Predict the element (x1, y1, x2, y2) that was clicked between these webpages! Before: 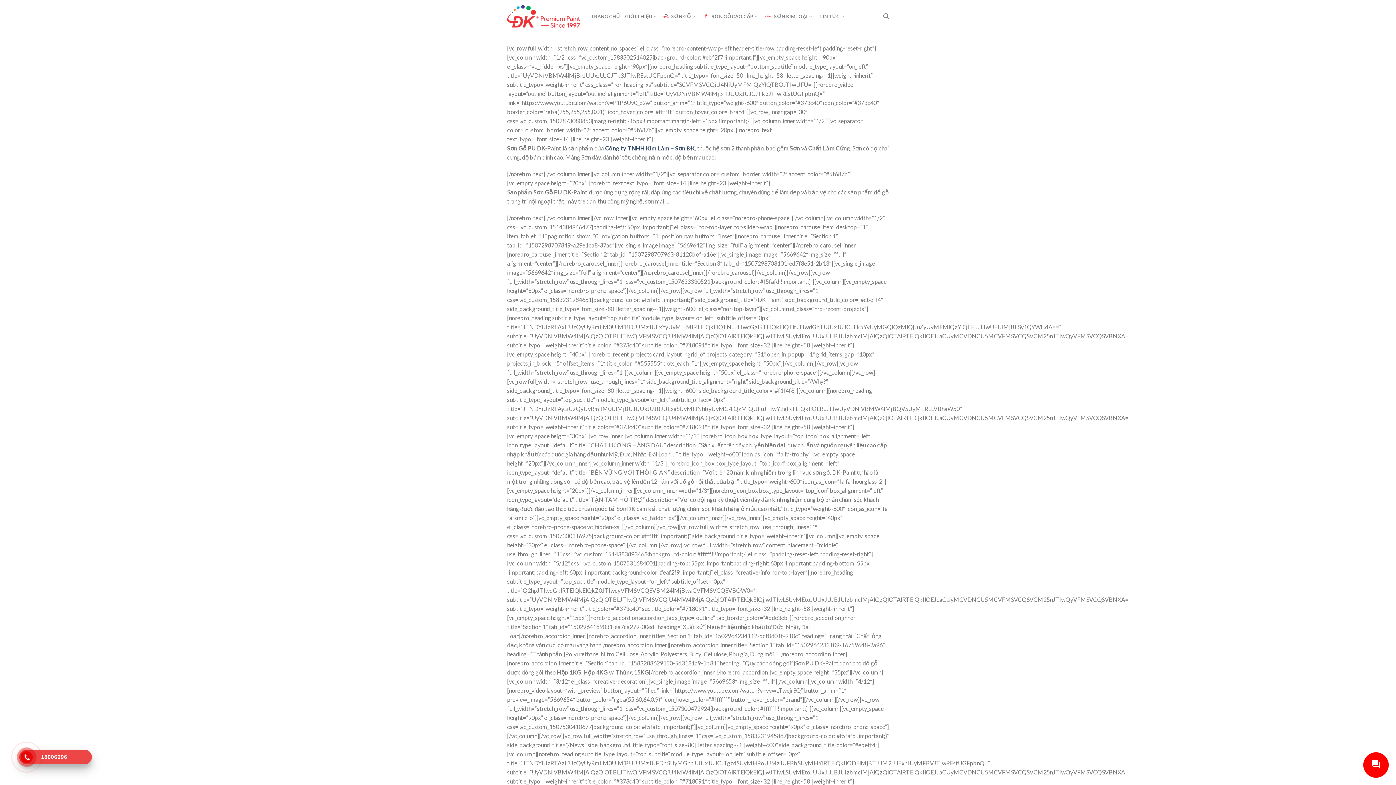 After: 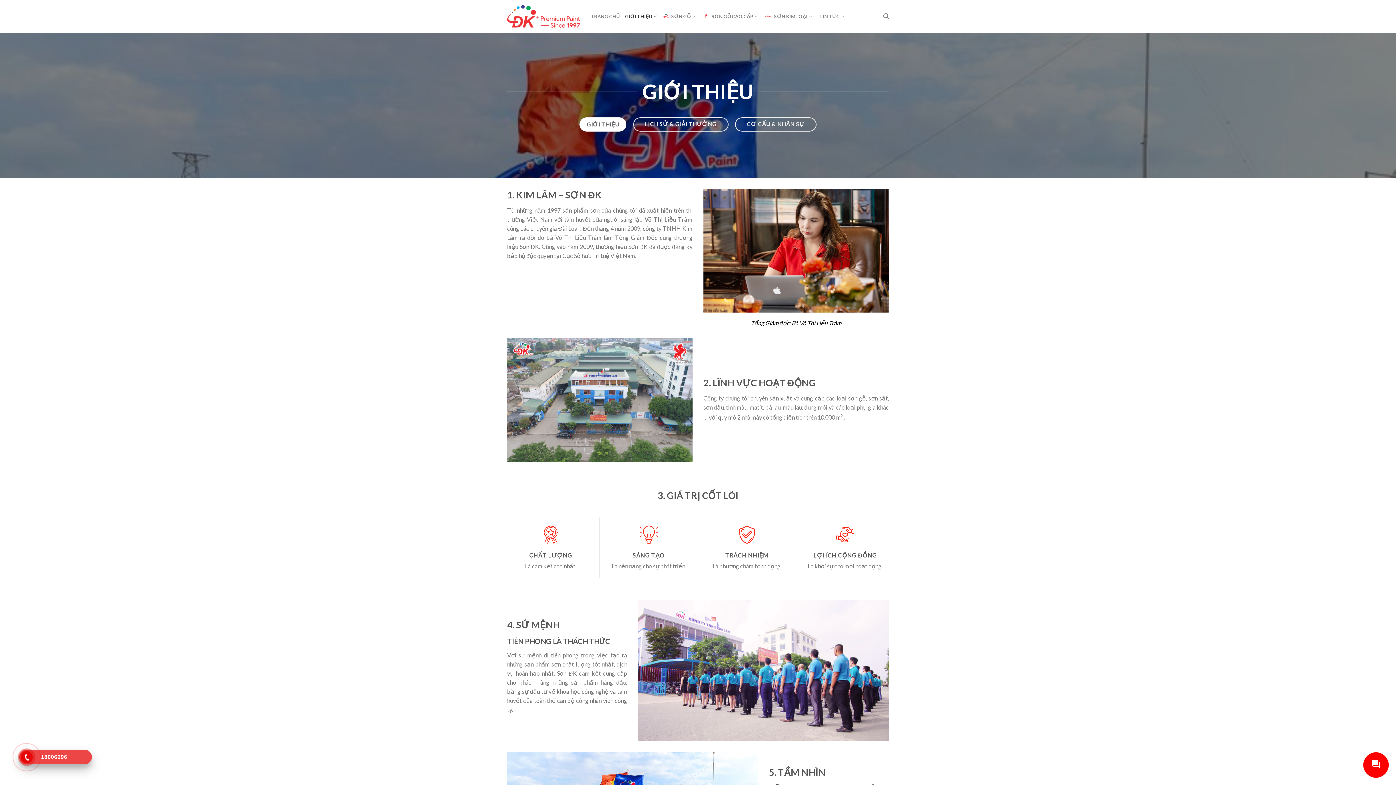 Action: label: GIỚI THIỆU bbox: (625, 9, 657, 23)